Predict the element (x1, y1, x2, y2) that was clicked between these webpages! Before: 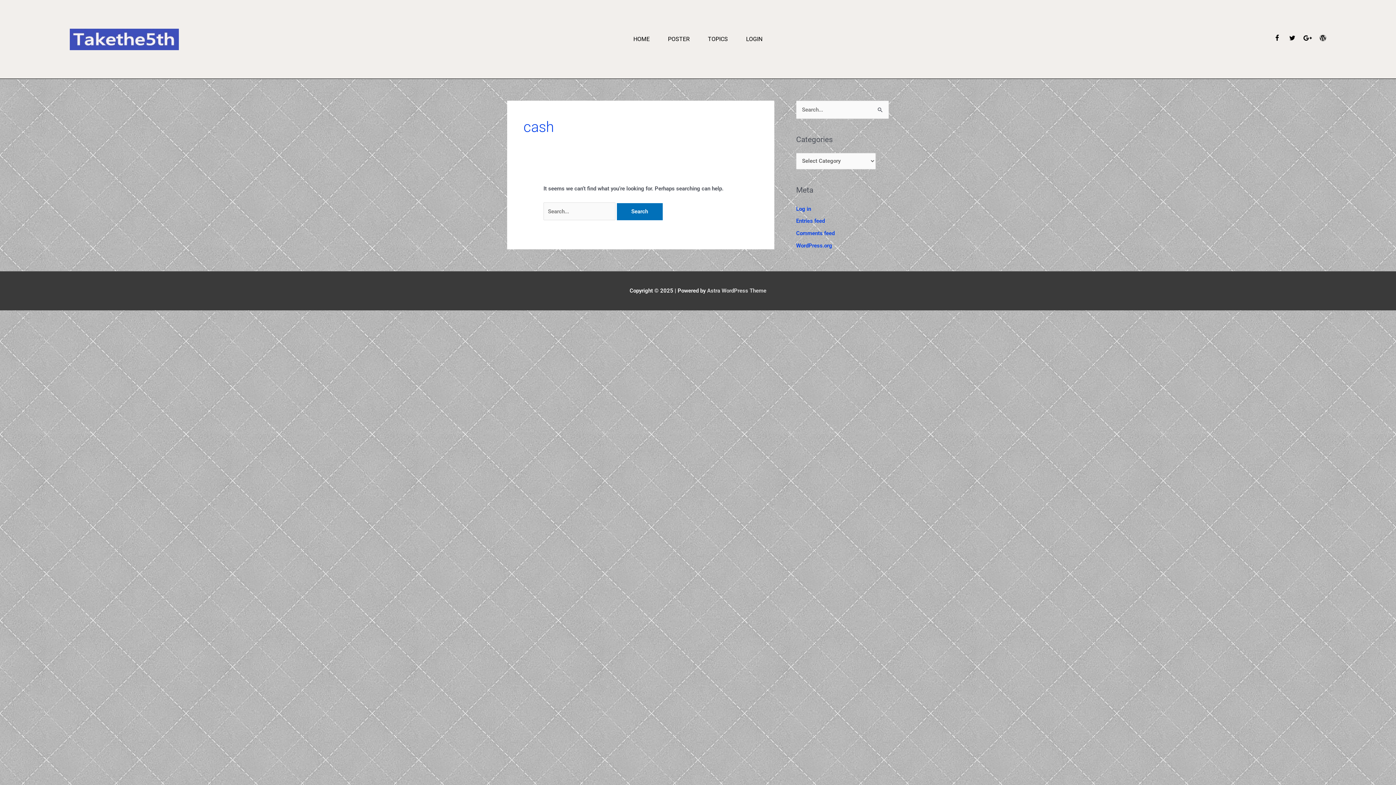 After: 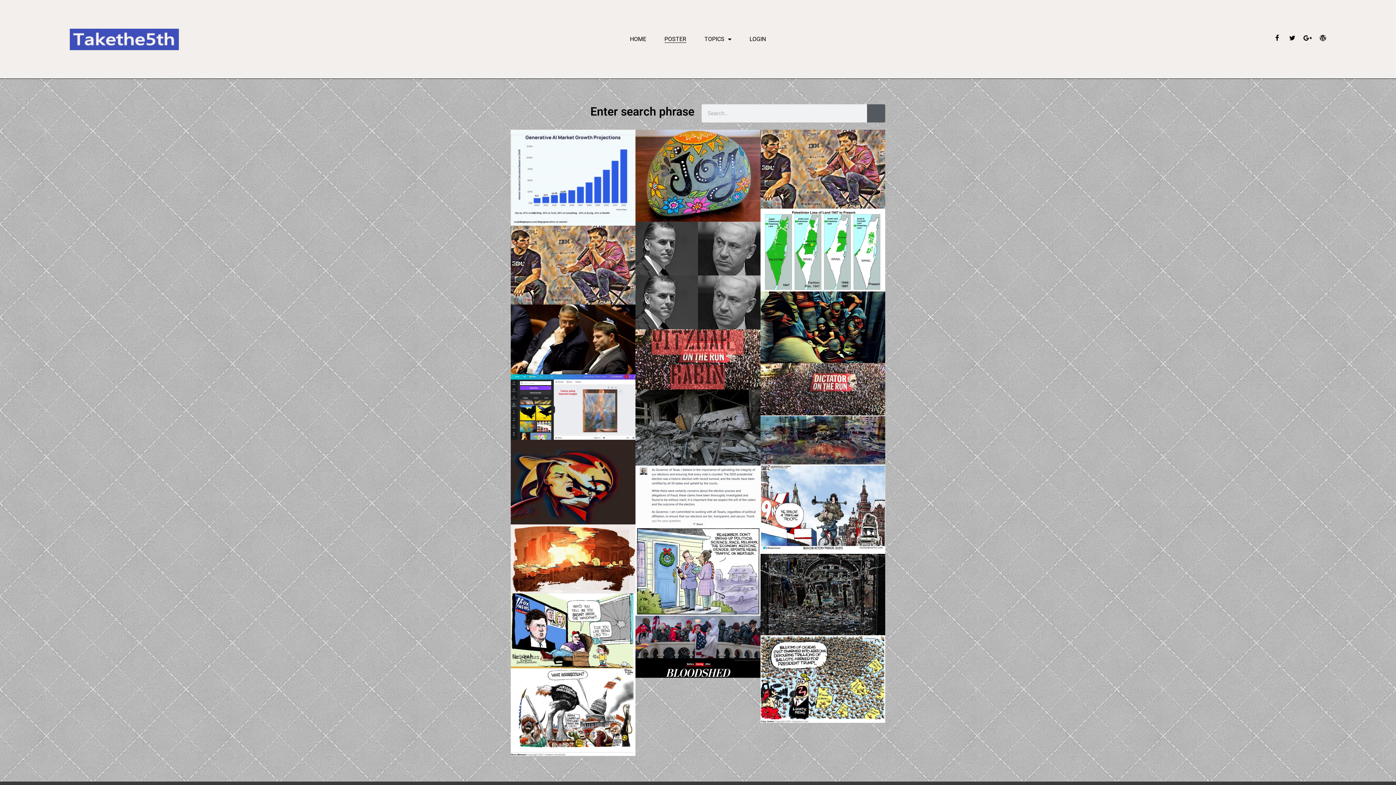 Action: bbox: (668, 35, 689, 42) label: POSTER